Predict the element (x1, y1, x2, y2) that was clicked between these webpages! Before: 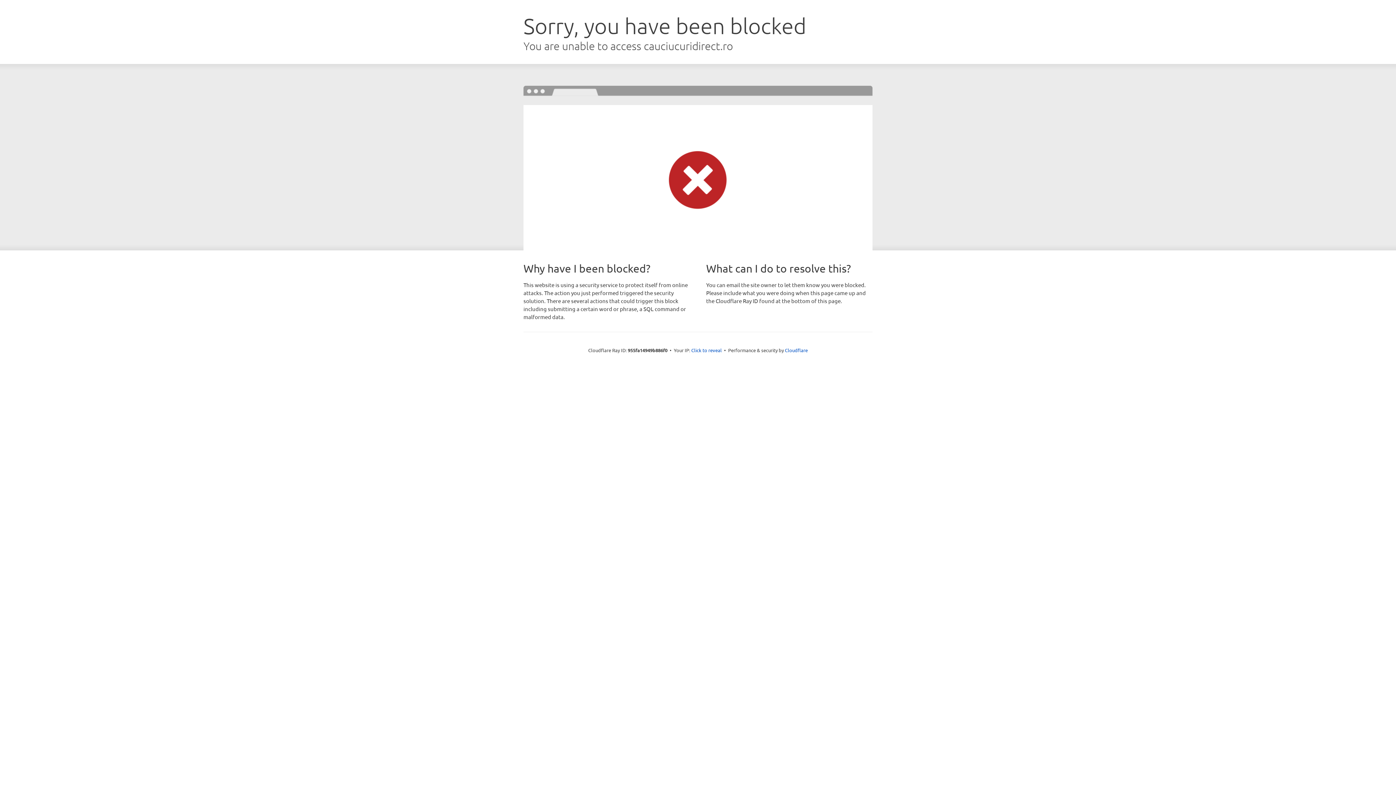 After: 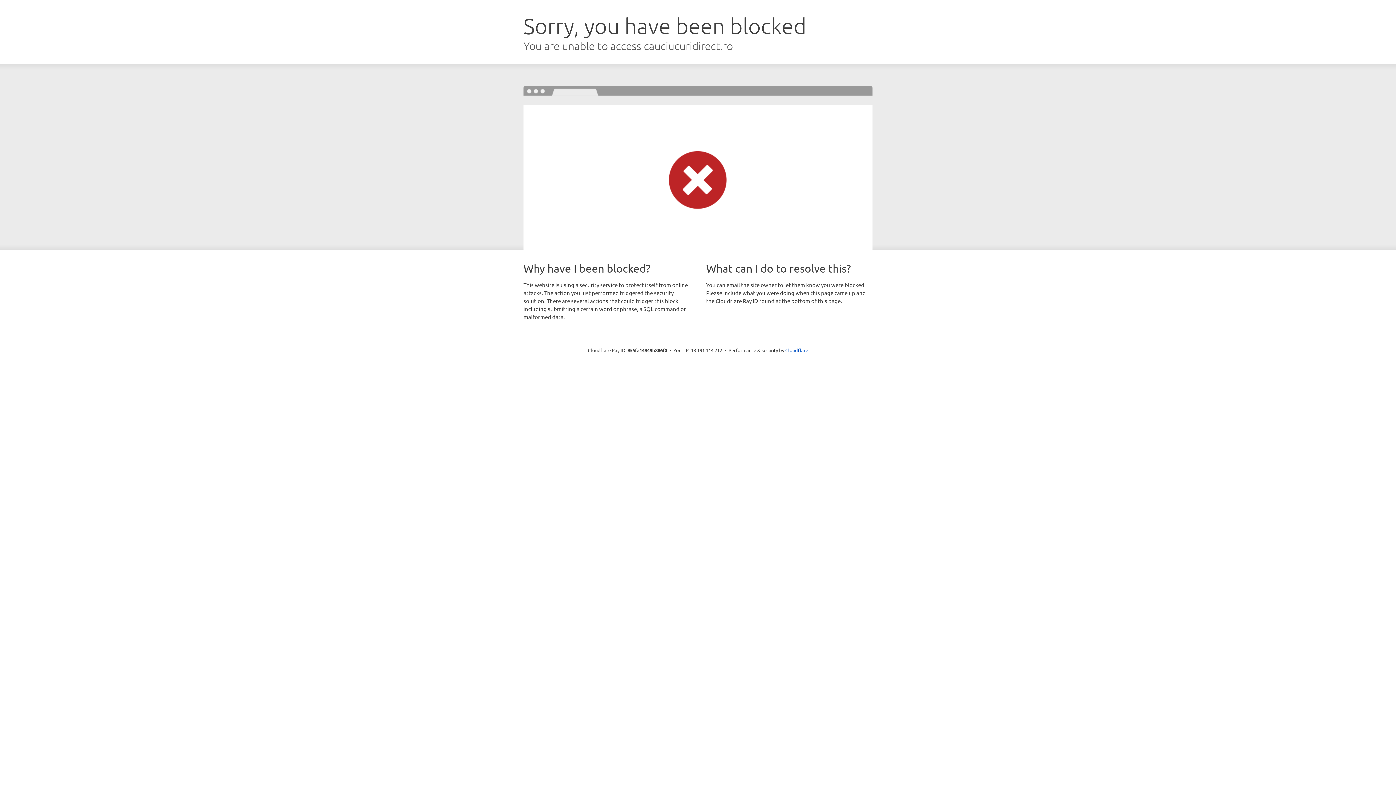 Action: bbox: (691, 346, 722, 353) label: Click to reveal